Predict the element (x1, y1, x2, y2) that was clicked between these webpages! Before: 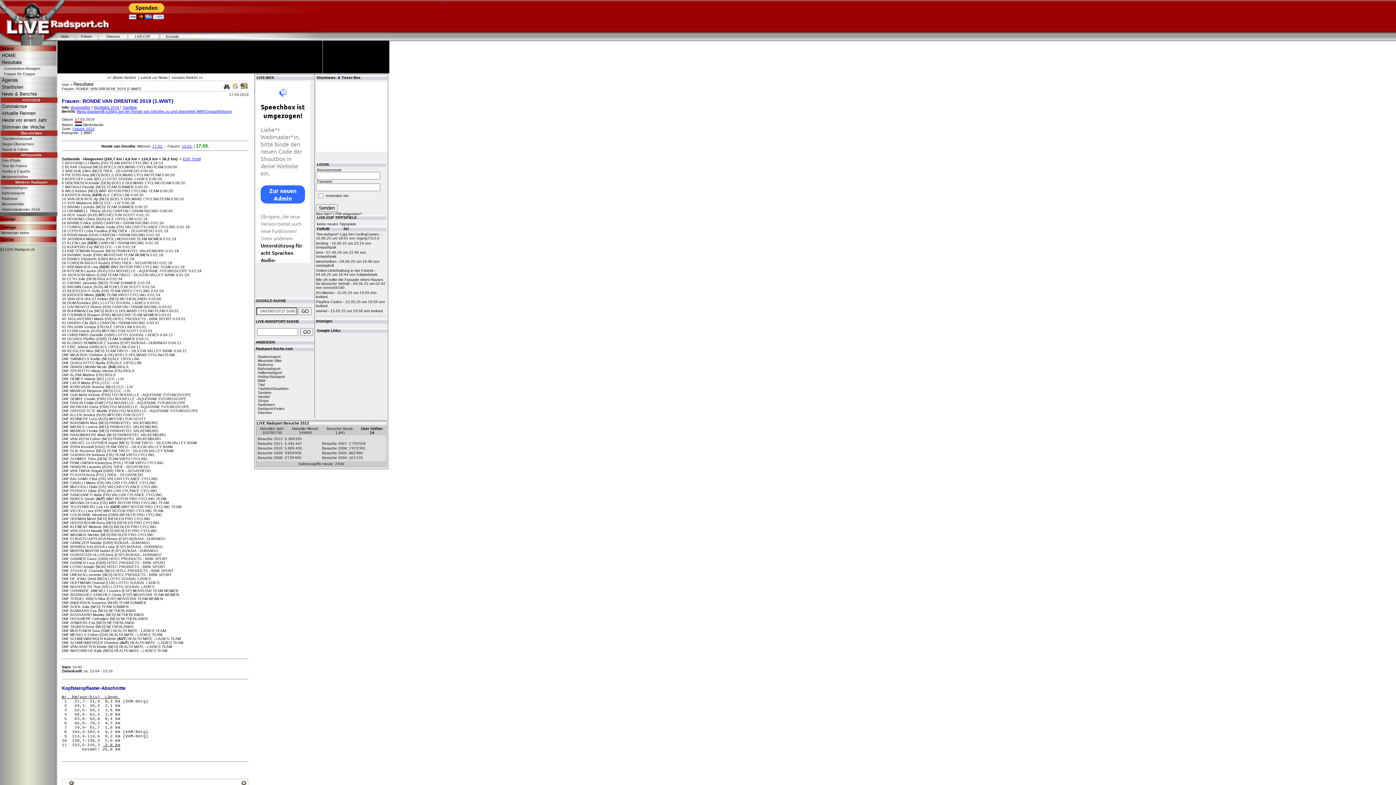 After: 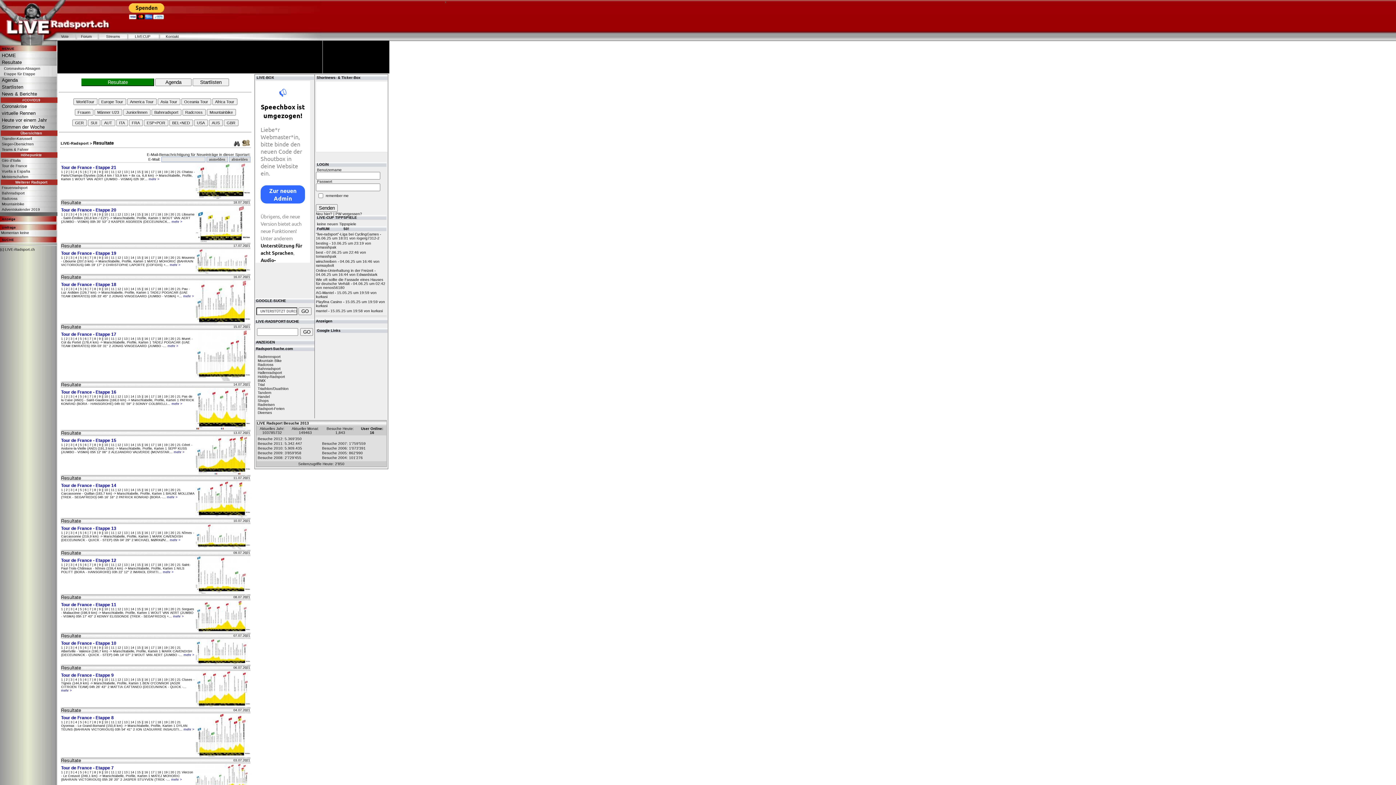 Action: bbox: (231, 86, 238, 90)